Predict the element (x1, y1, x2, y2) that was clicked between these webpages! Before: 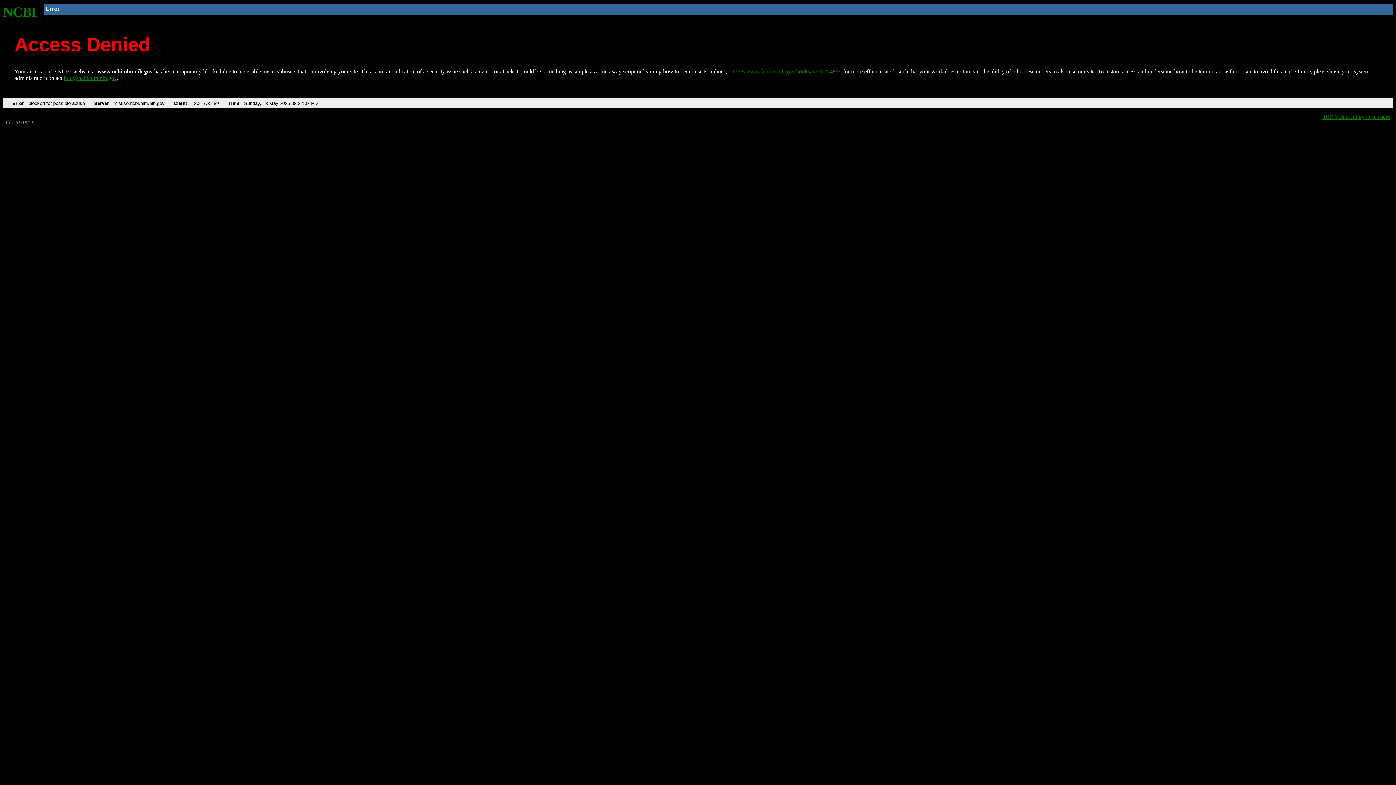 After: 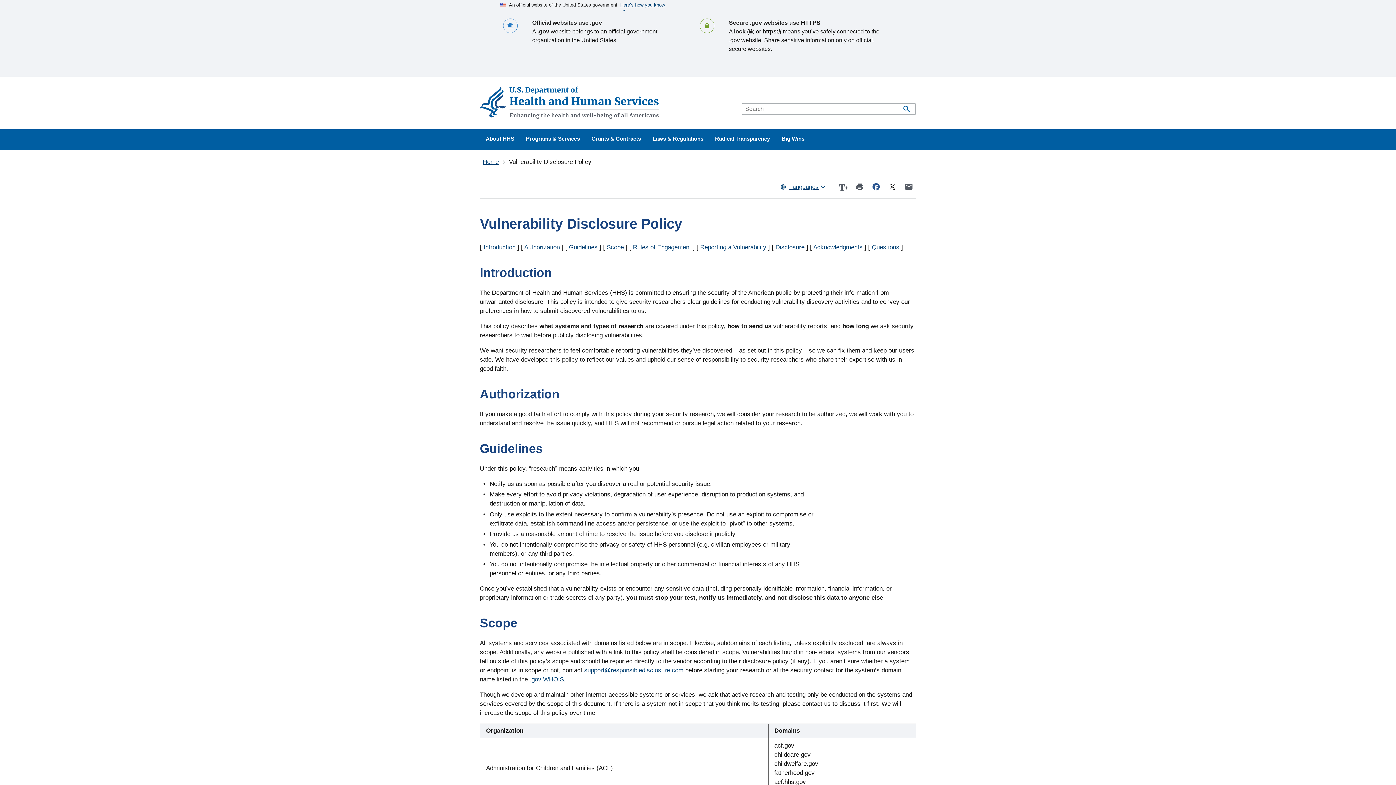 Action: label: HHS Vulnerability Disclosure bbox: (1321, 113, 1390, 119)